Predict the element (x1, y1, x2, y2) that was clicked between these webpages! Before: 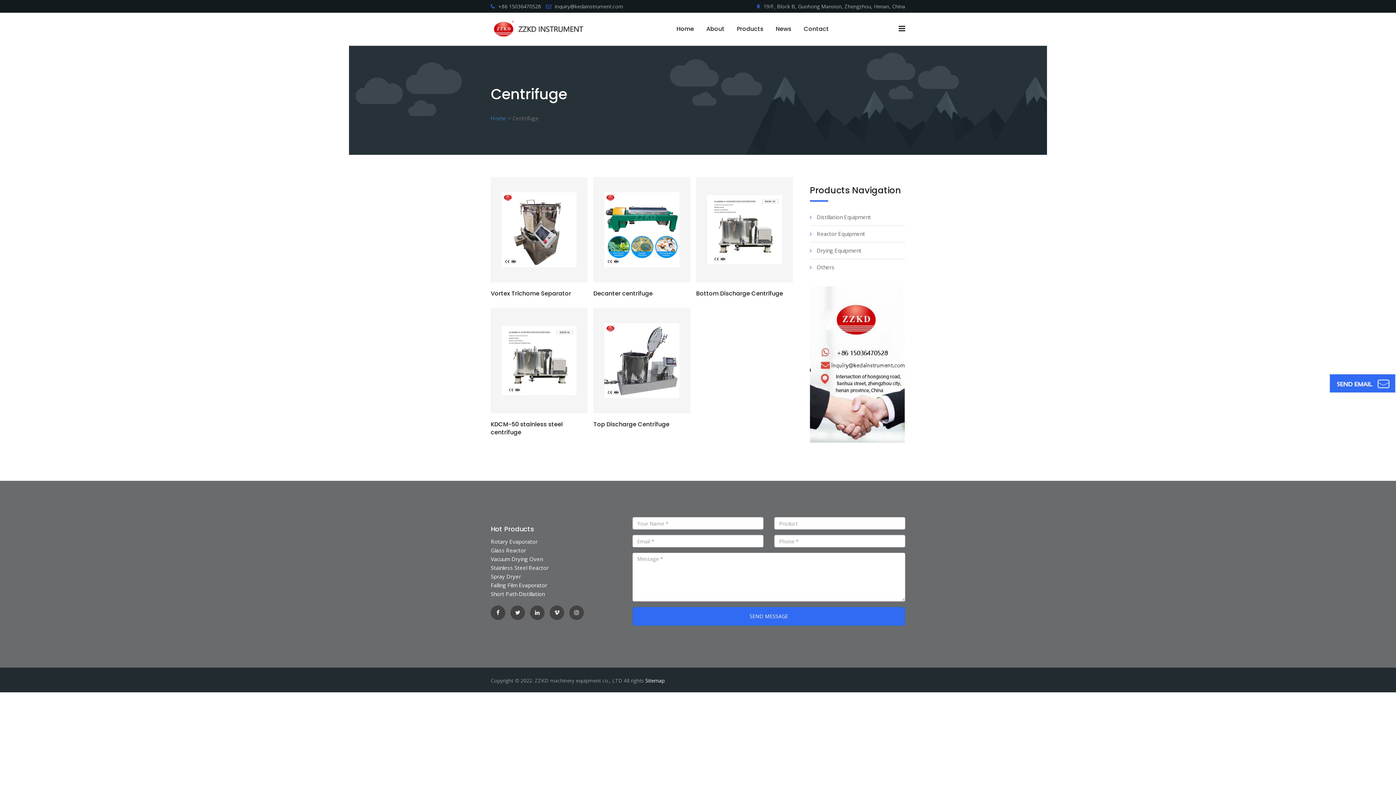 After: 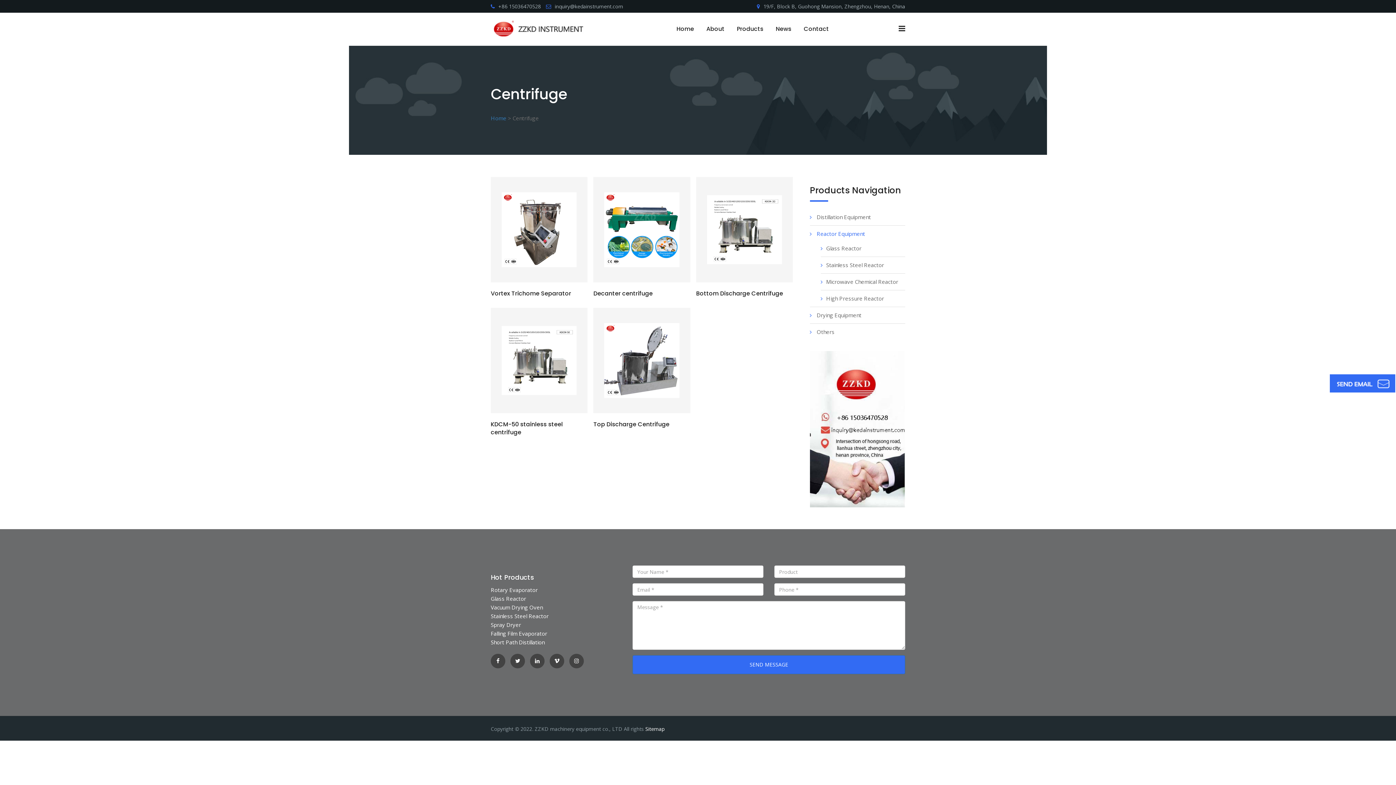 Action: bbox: (810, 230, 865, 237) label:  Reactor Equipment